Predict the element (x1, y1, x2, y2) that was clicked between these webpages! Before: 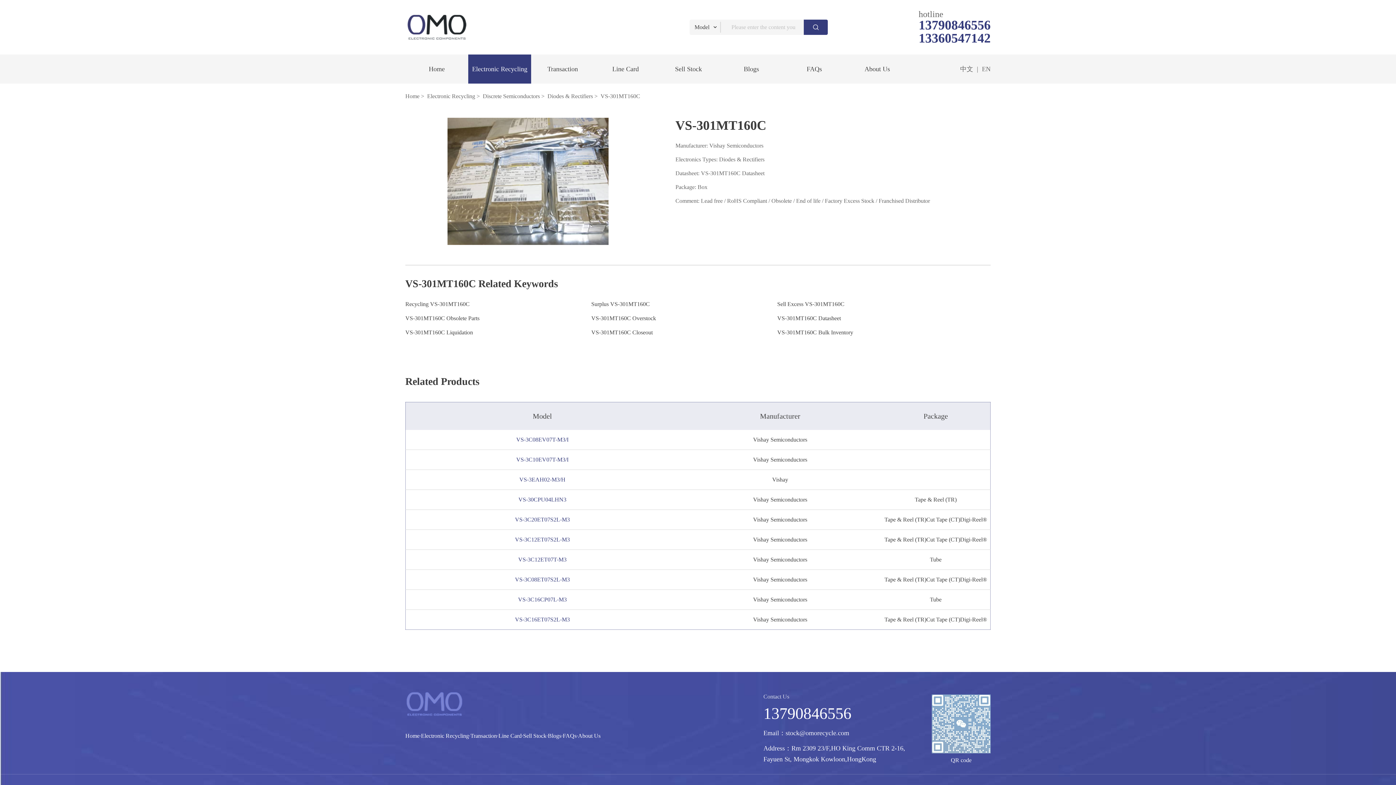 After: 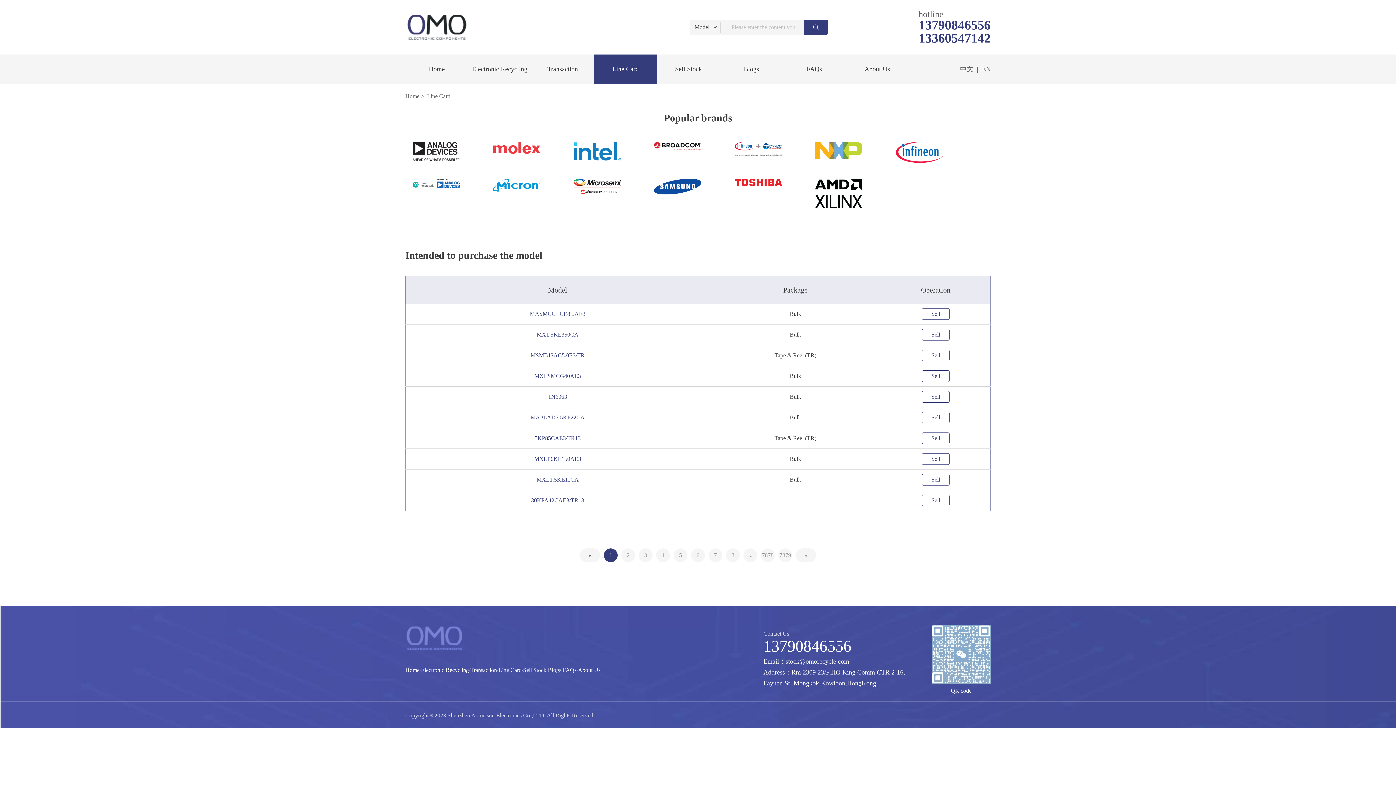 Action: label: Line Card bbox: (594, 54, 657, 83)